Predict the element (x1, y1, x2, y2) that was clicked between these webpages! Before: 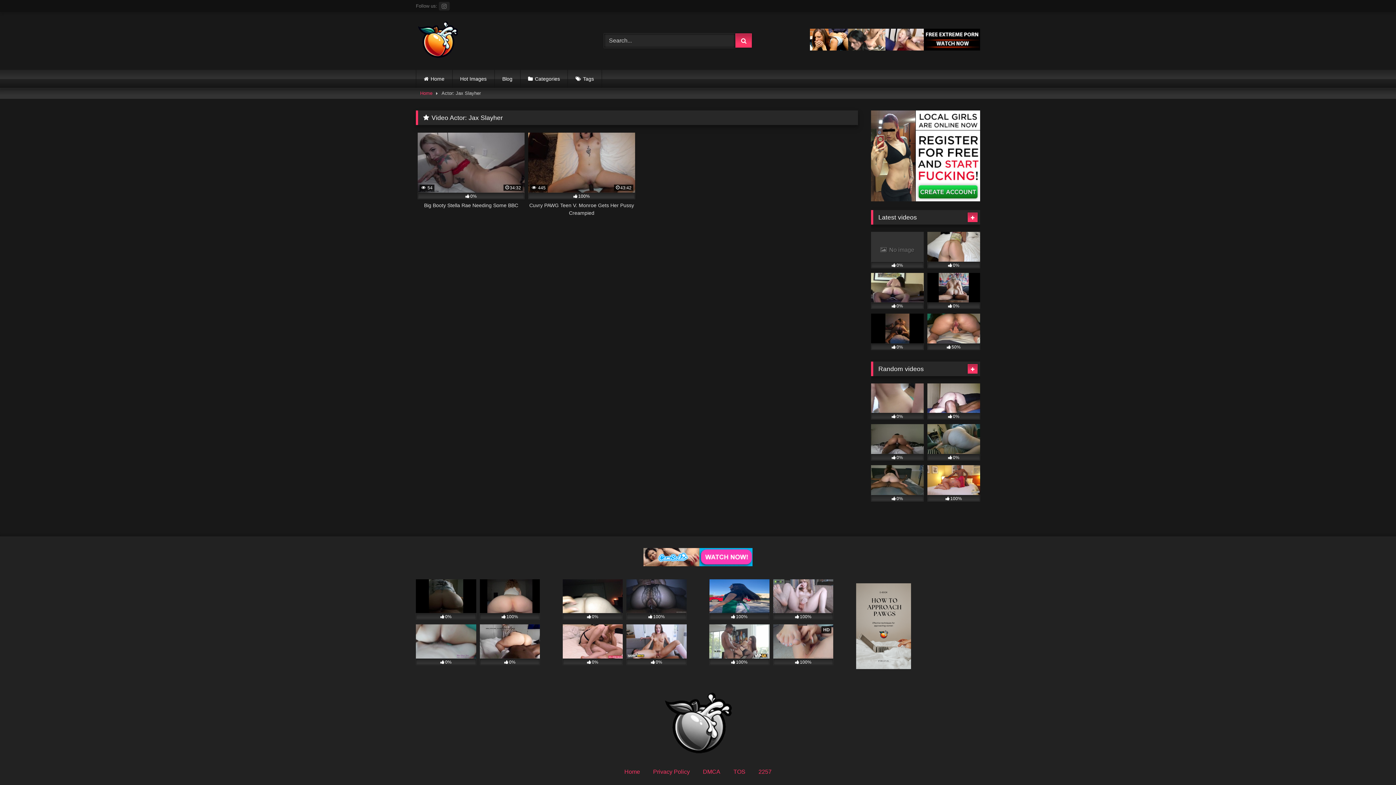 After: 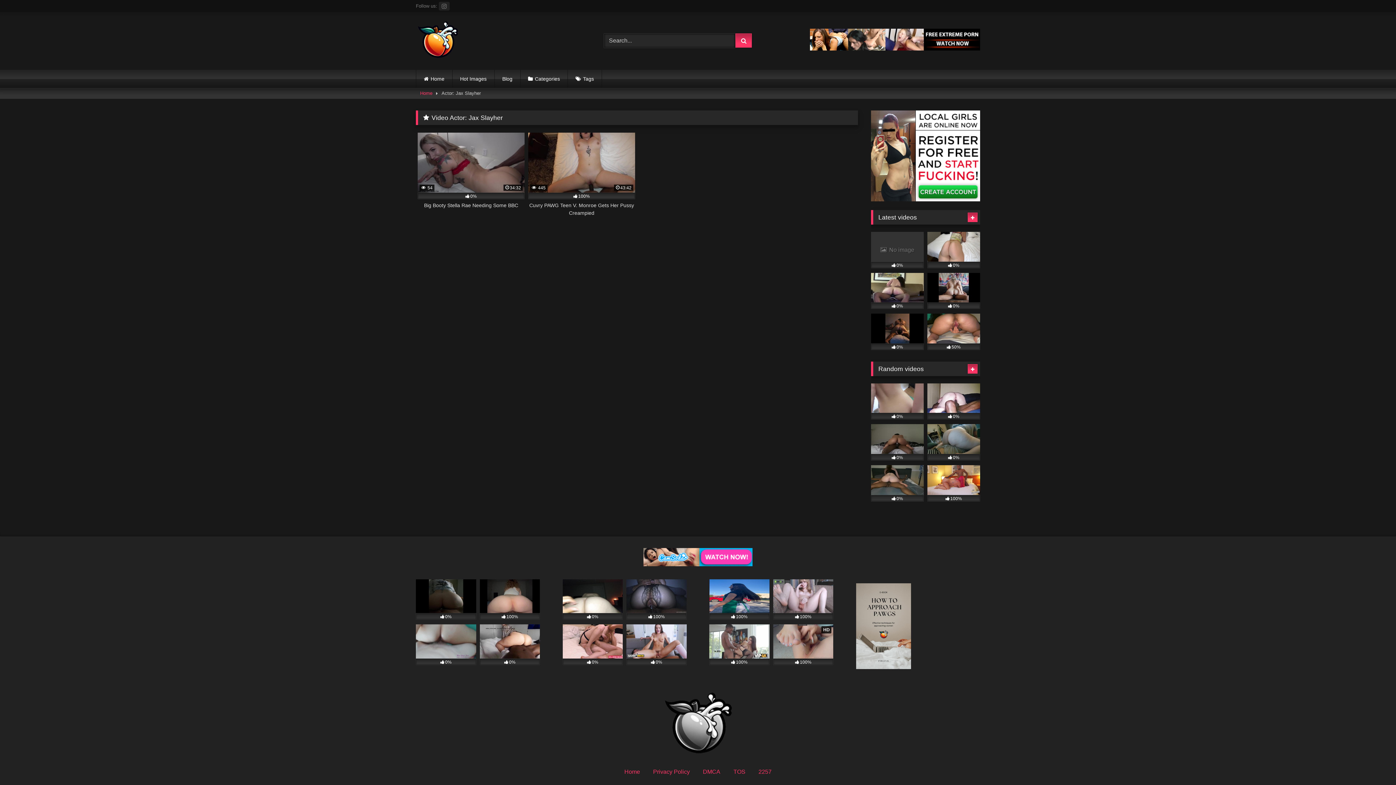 Action: bbox: (871, 196, 980, 202)